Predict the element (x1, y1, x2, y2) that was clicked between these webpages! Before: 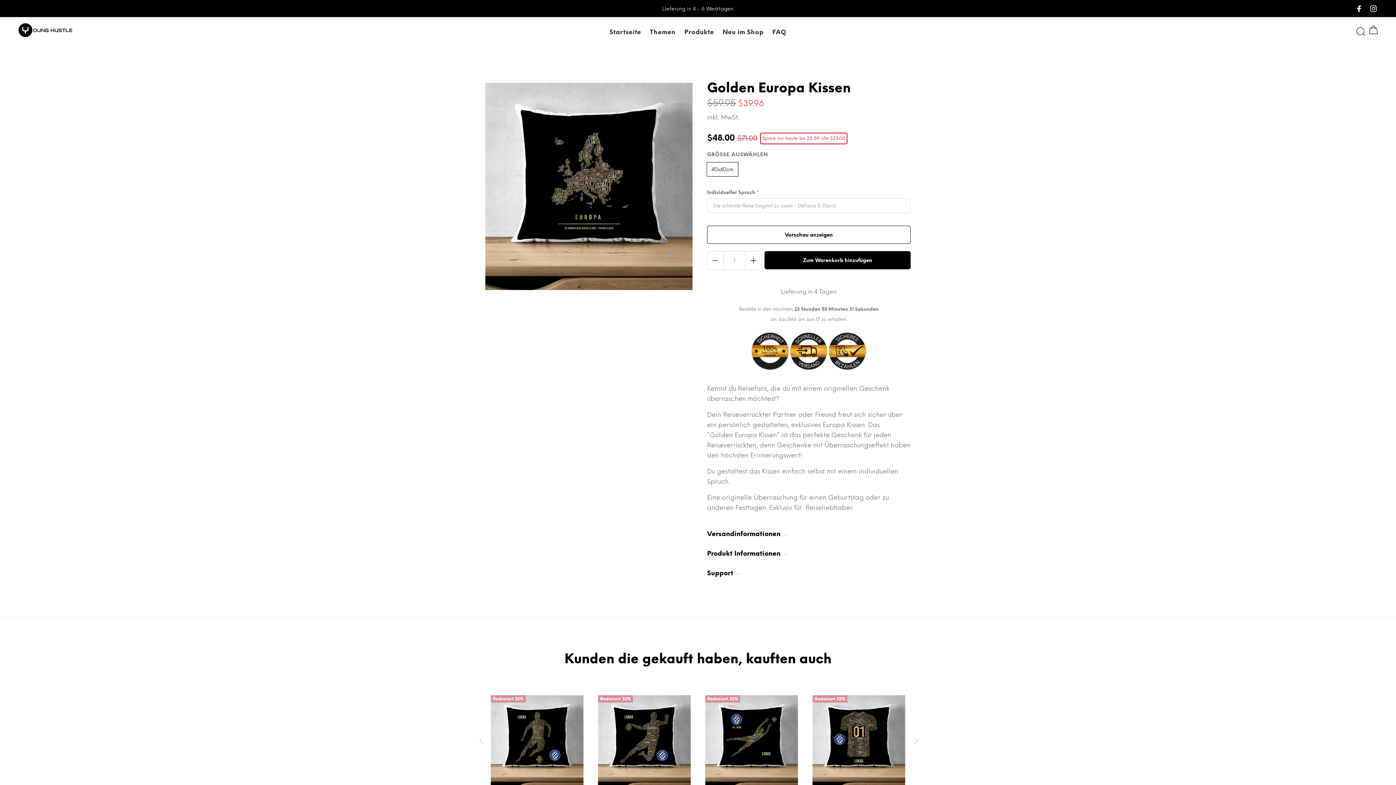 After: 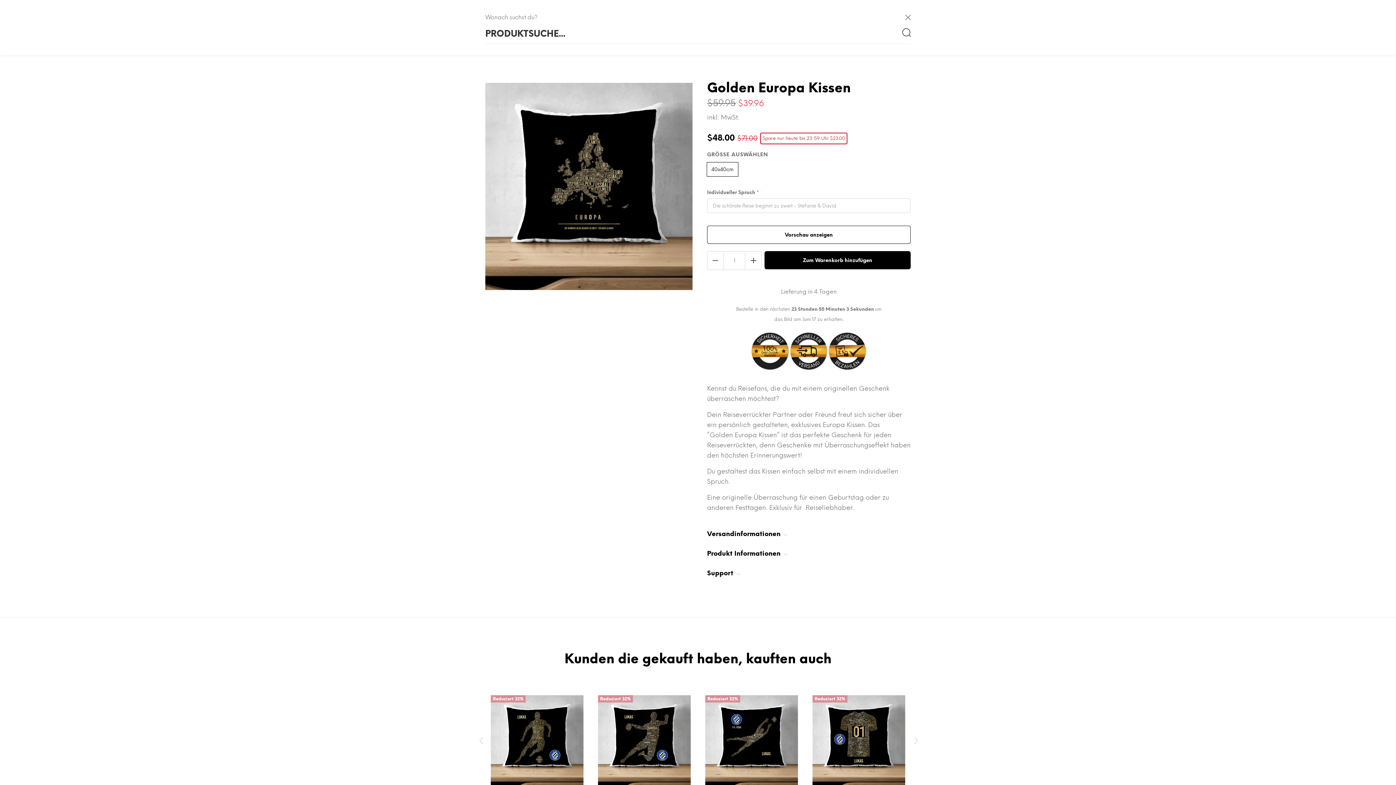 Action: bbox: (1356, 25, 1367, 39)